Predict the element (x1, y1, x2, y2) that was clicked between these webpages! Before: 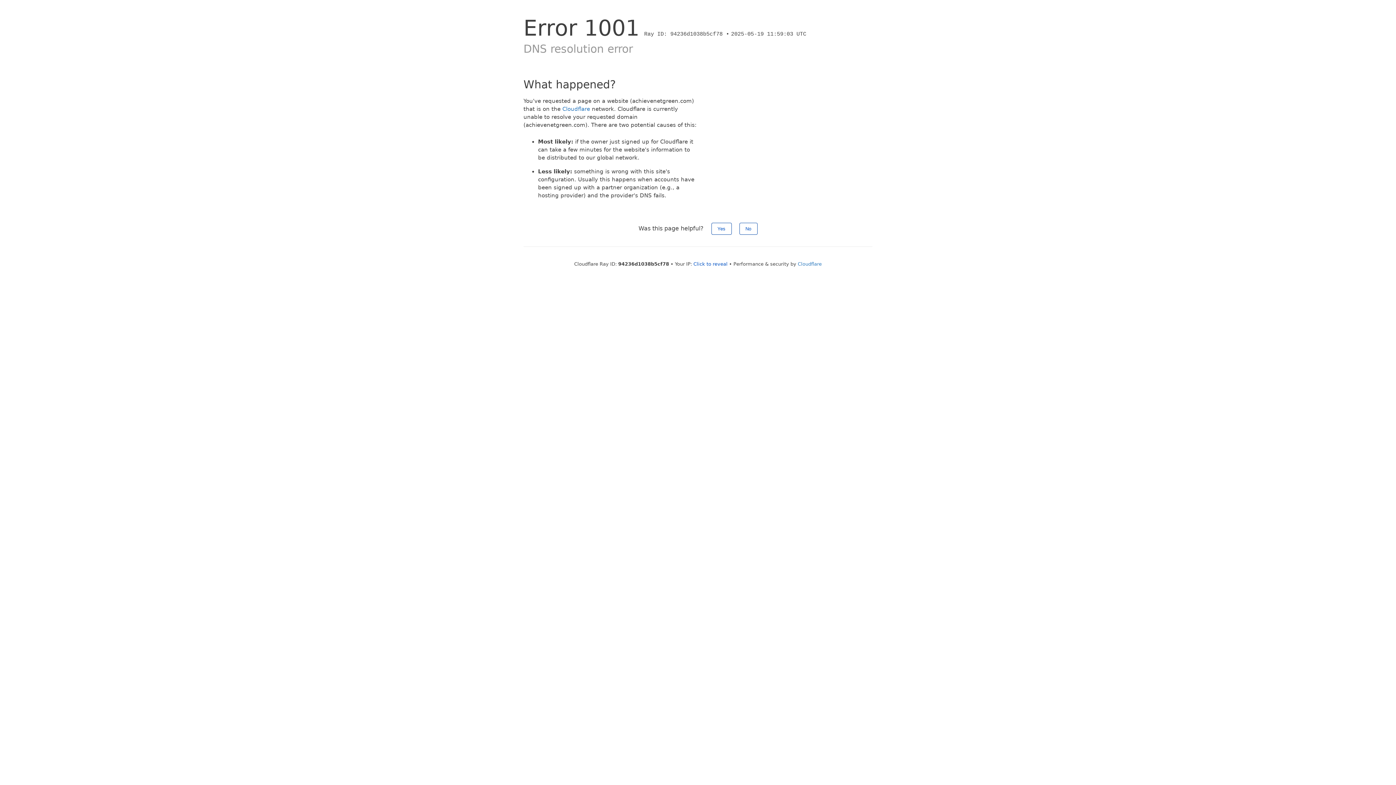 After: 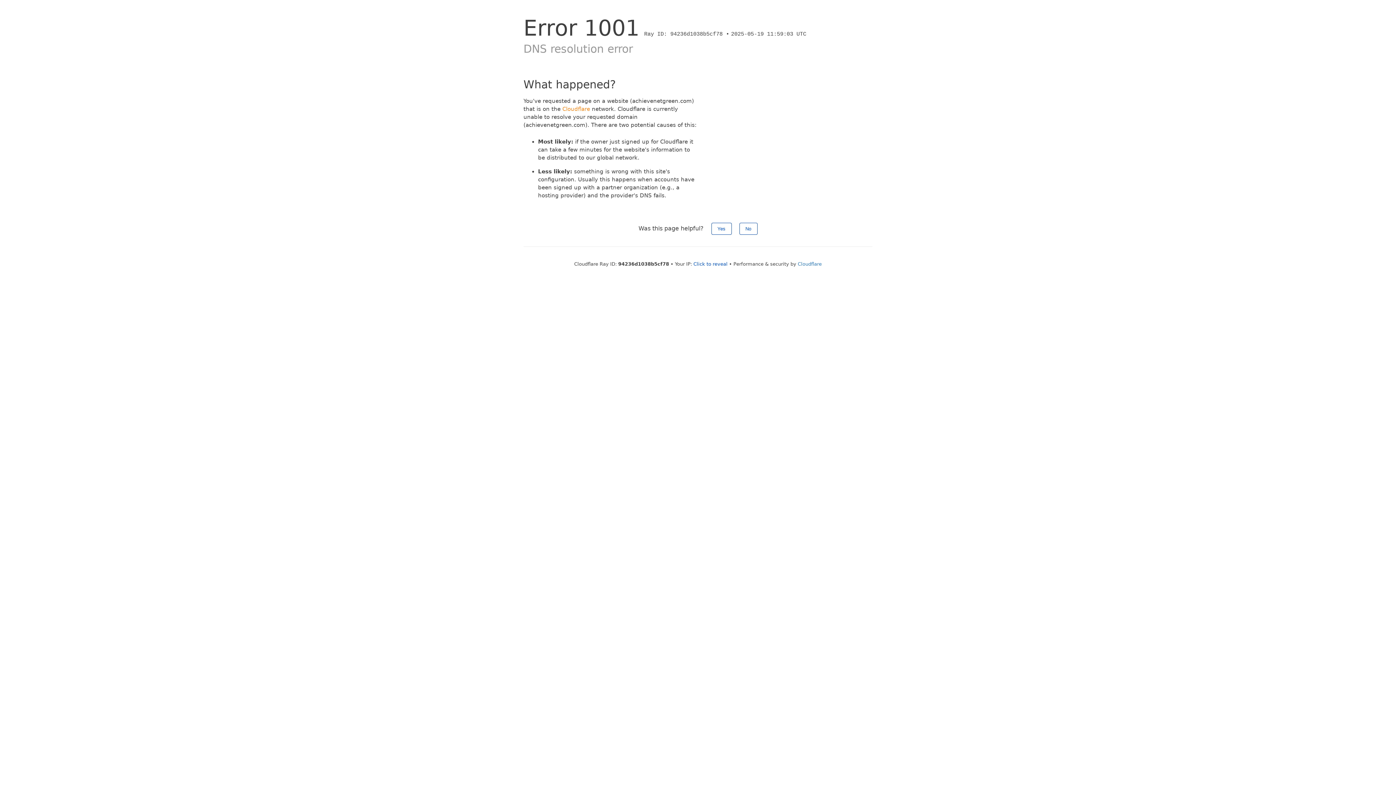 Action: label: Cloudflare bbox: (562, 105, 590, 112)